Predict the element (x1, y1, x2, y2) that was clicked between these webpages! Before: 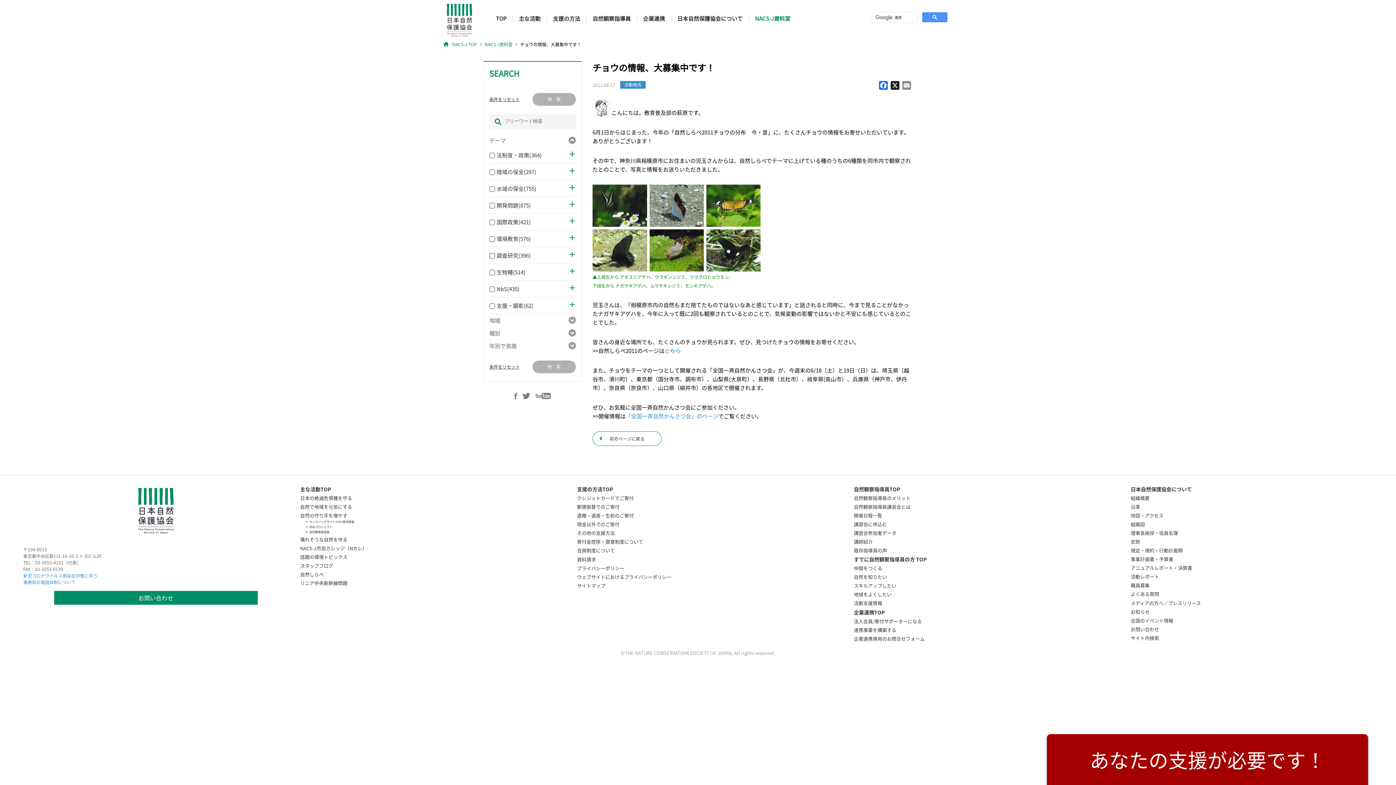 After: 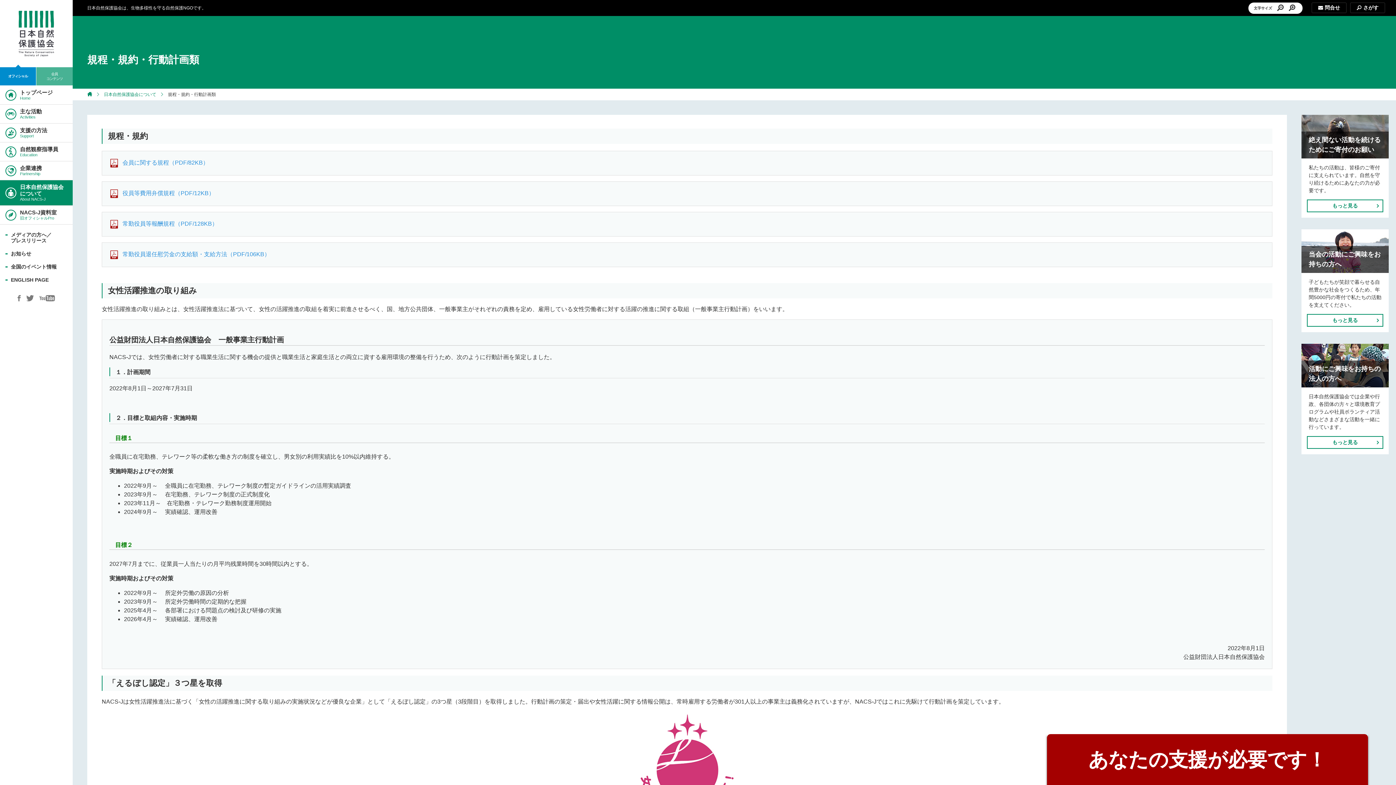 Action: label: 規定・規約・行動計画類 bbox: (1131, 547, 1183, 554)